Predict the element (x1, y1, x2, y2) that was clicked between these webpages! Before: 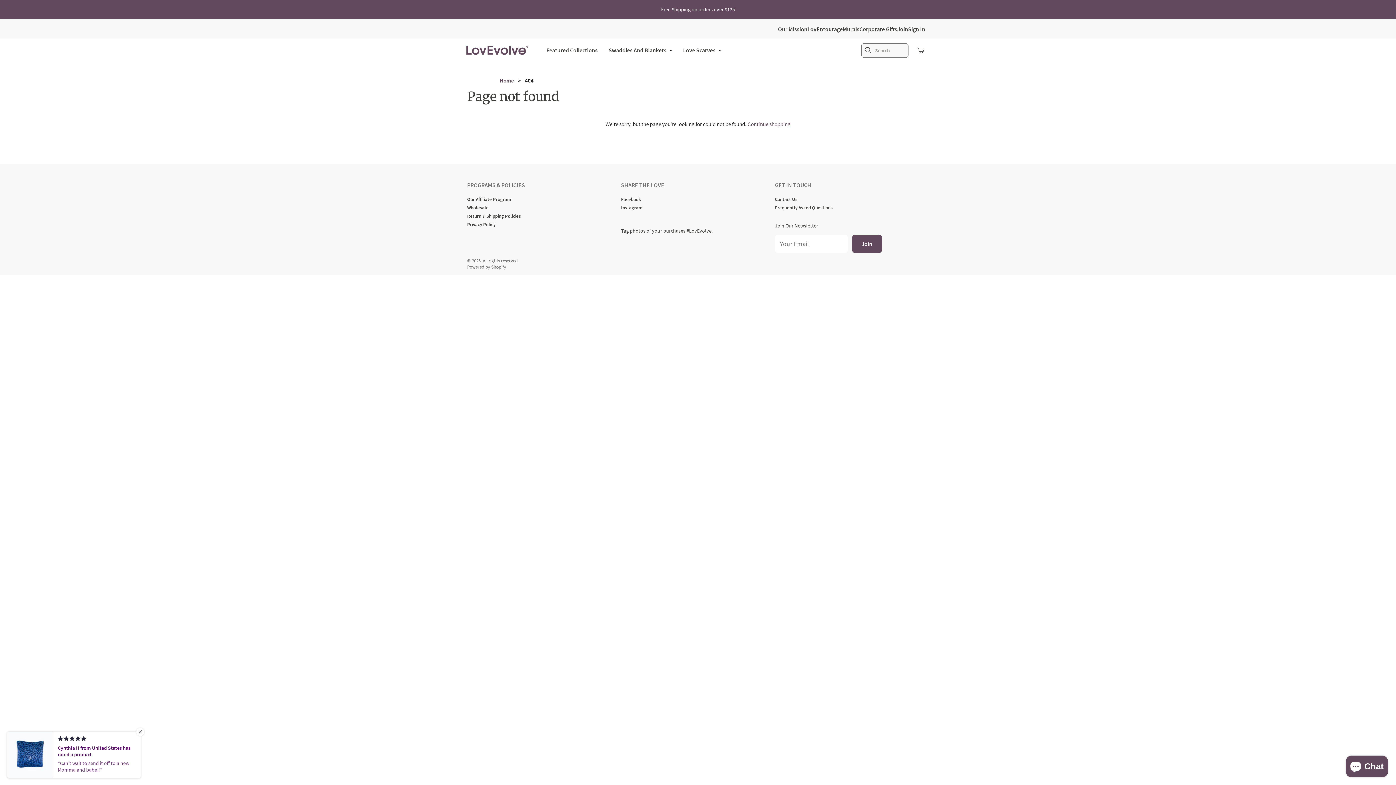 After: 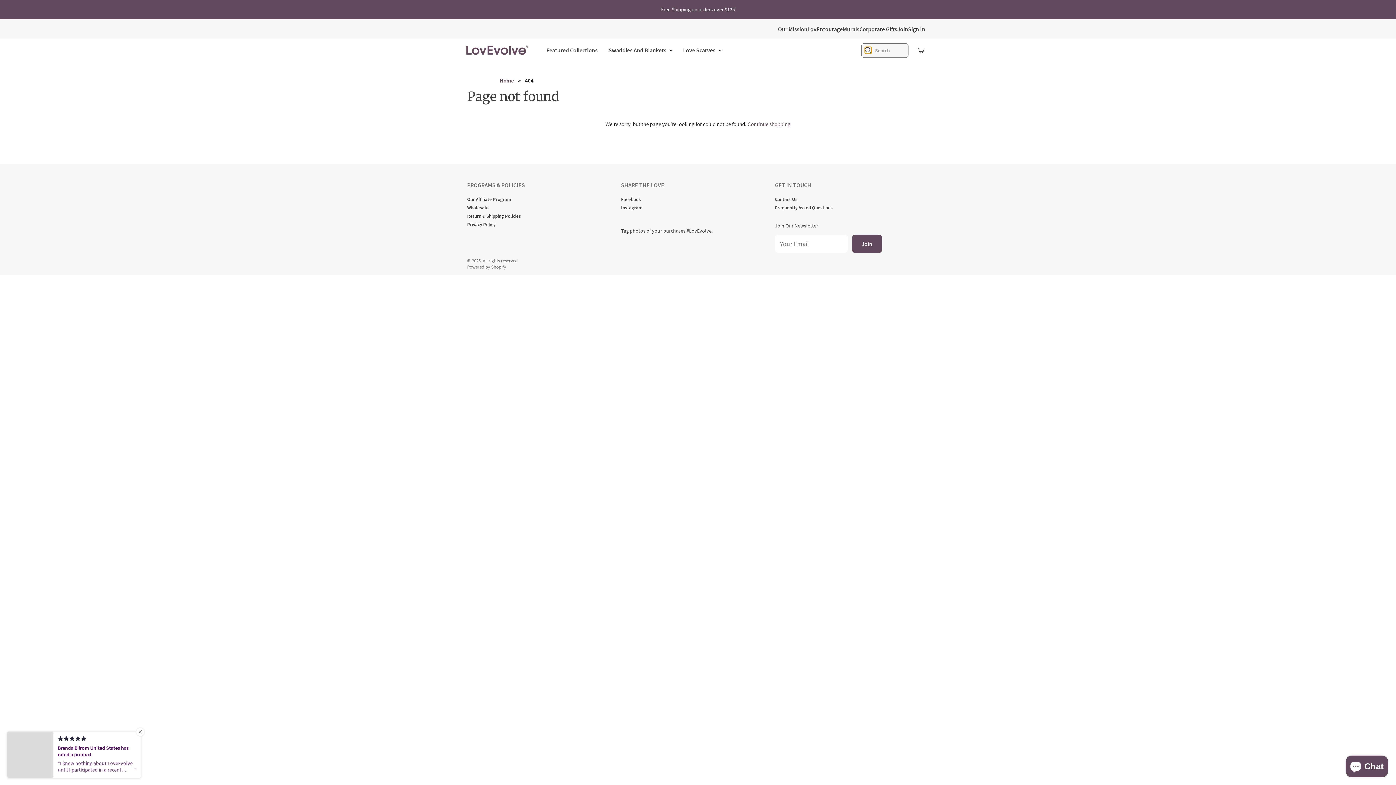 Action: bbox: (865, 46, 871, 53) label: Search